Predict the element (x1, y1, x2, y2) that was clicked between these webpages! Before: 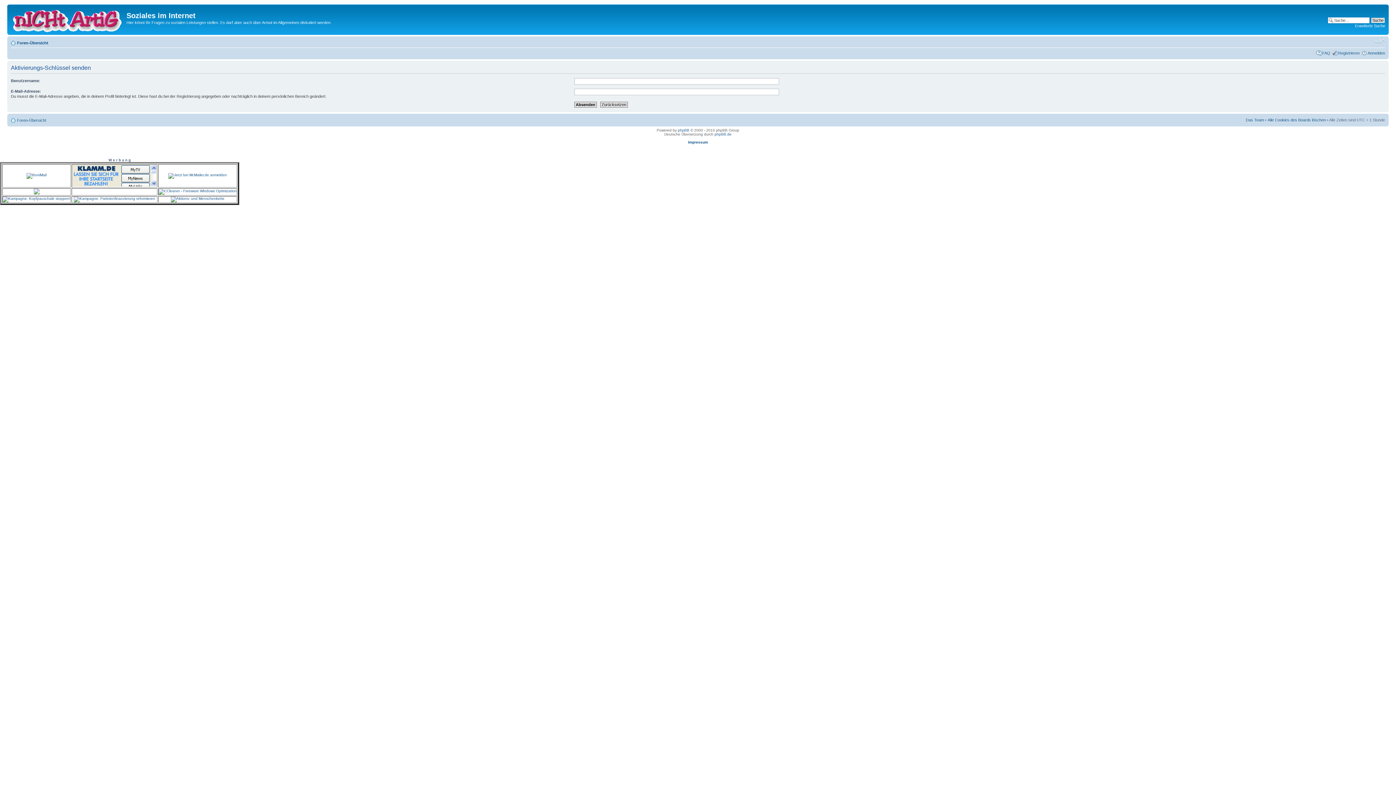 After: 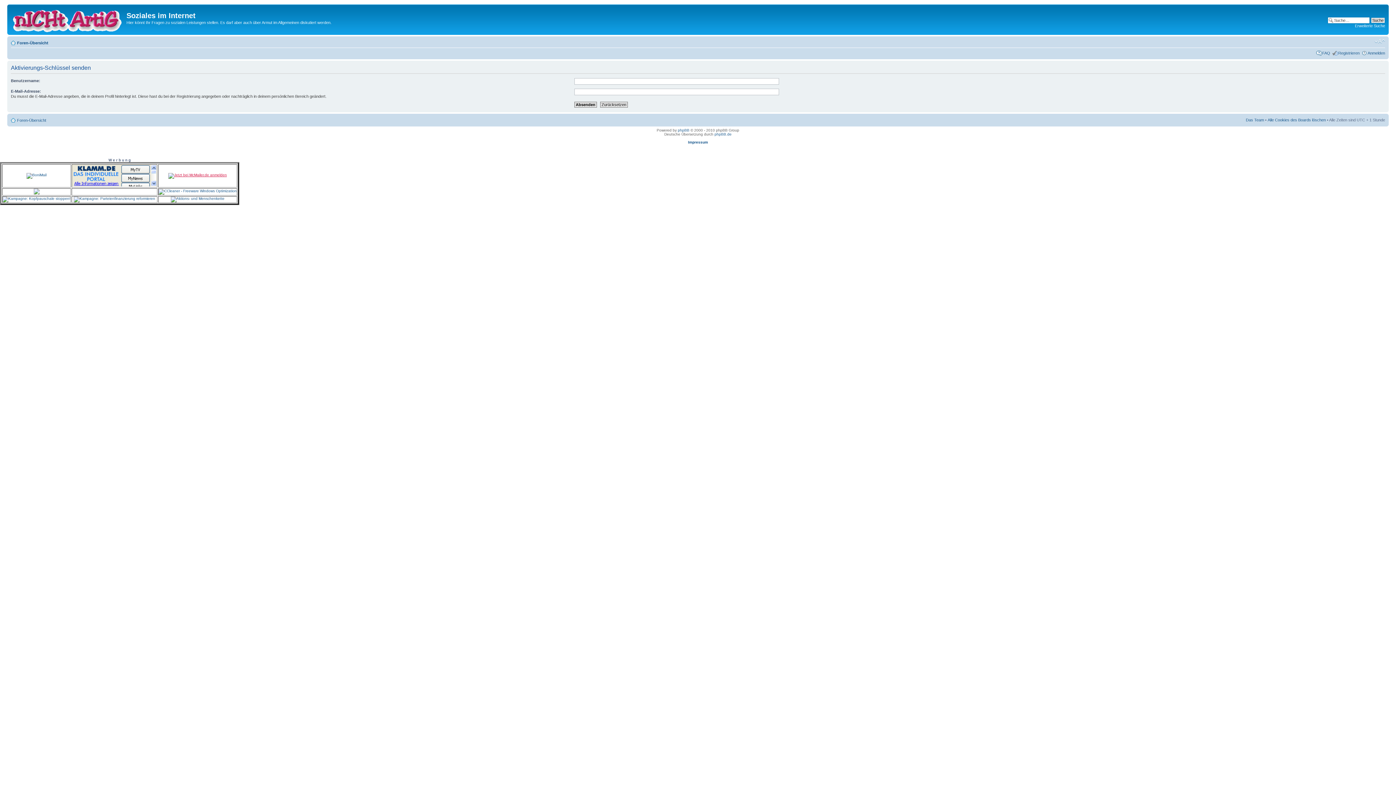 Action: bbox: (168, 173, 226, 177)